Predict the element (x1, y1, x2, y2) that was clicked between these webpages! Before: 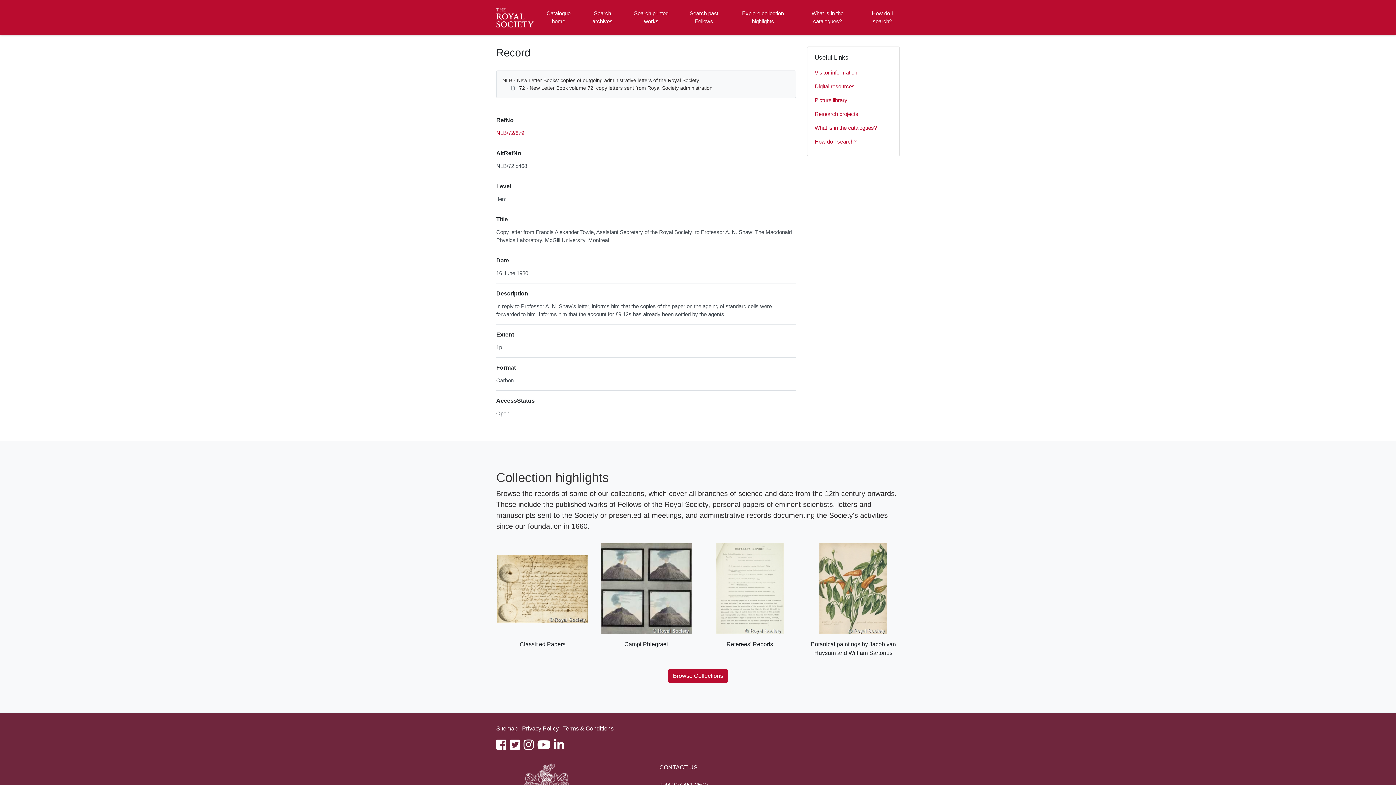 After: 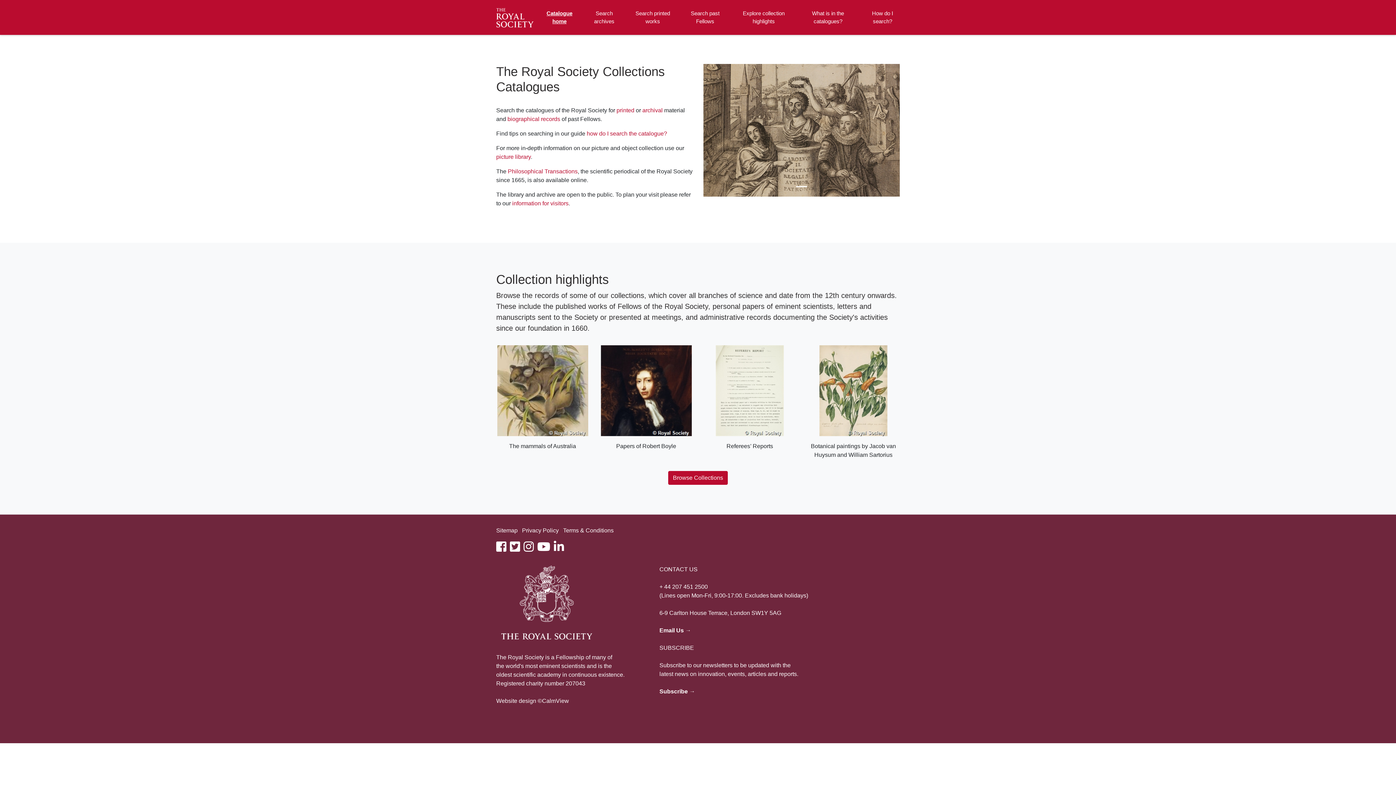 Action: label: Homepage bbox: (496, 0, 536, 34)